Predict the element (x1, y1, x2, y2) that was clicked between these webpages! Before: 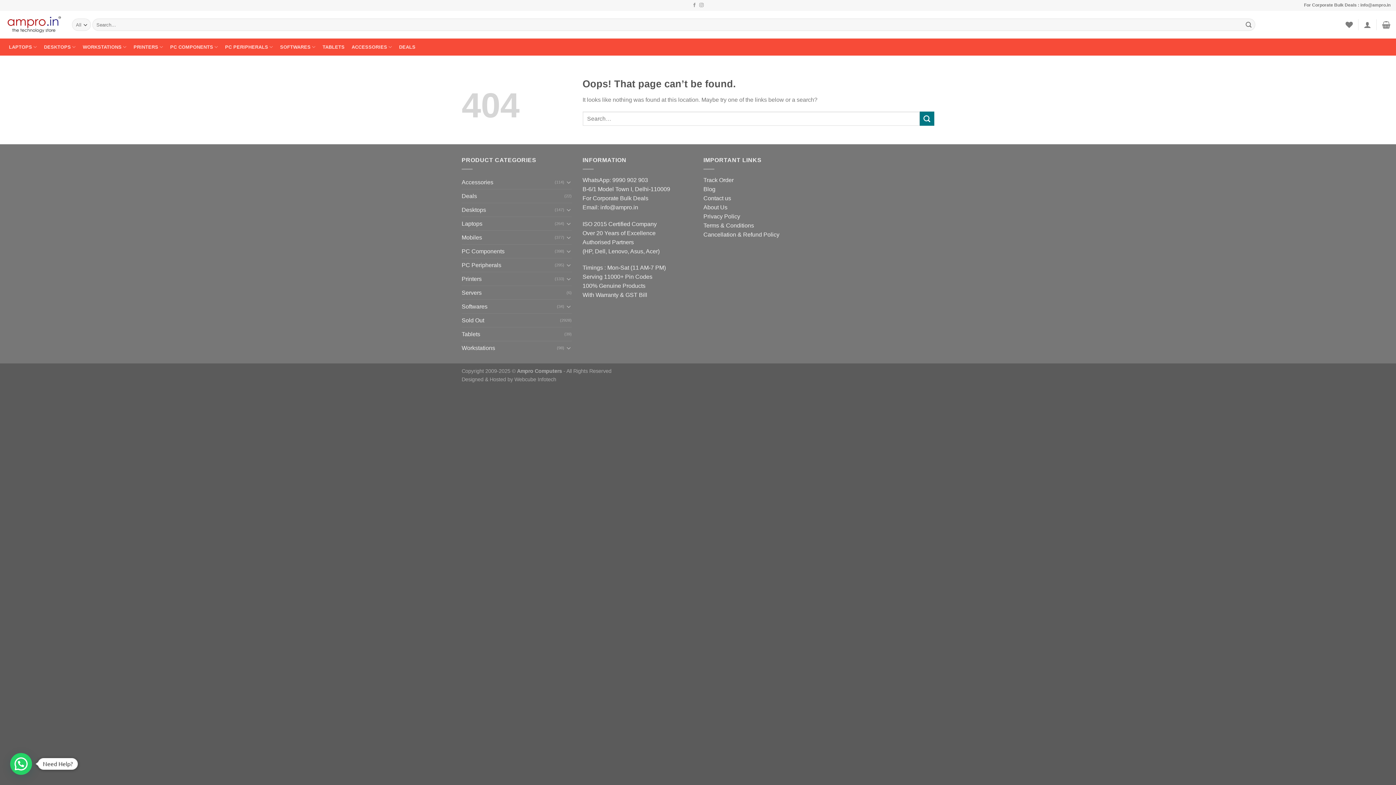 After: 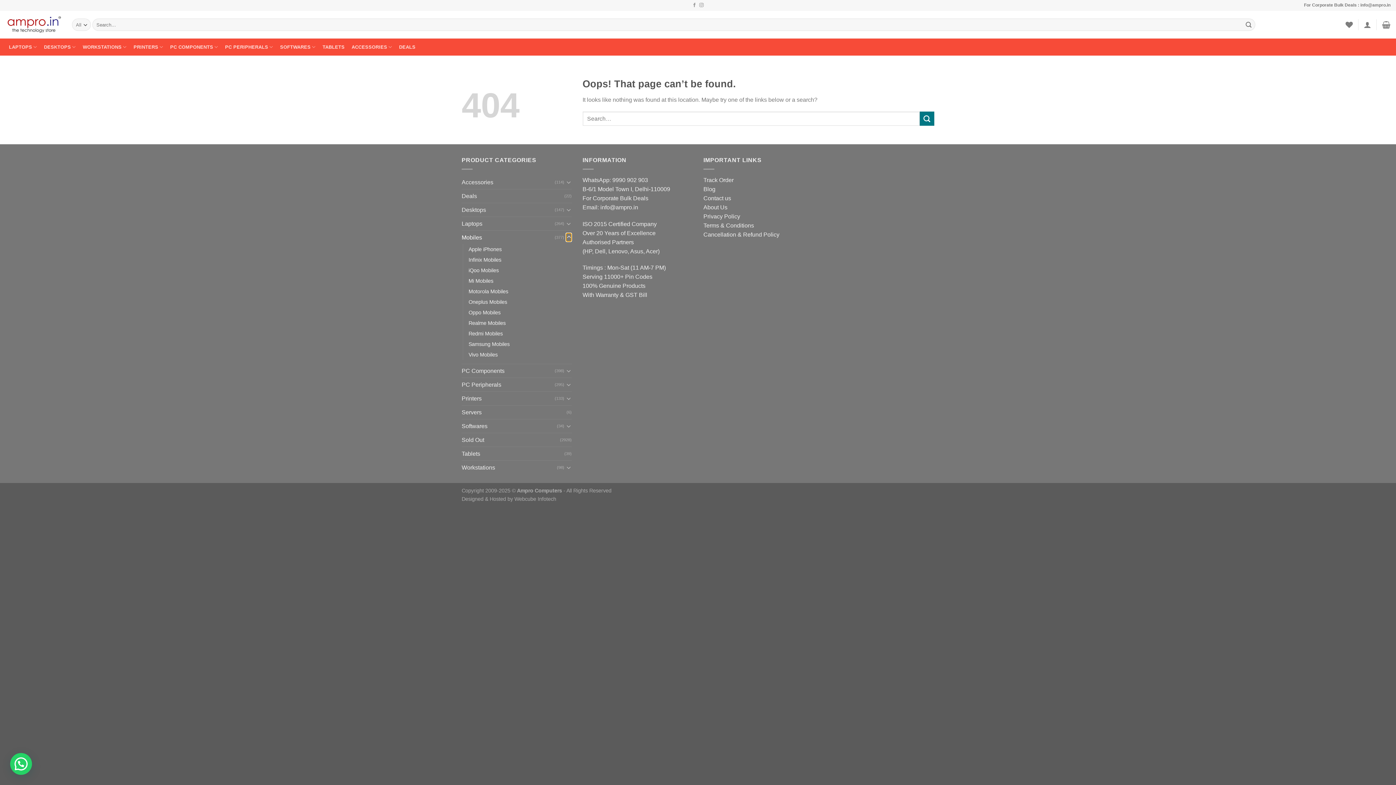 Action: label: Toggle bbox: (566, 233, 571, 241)